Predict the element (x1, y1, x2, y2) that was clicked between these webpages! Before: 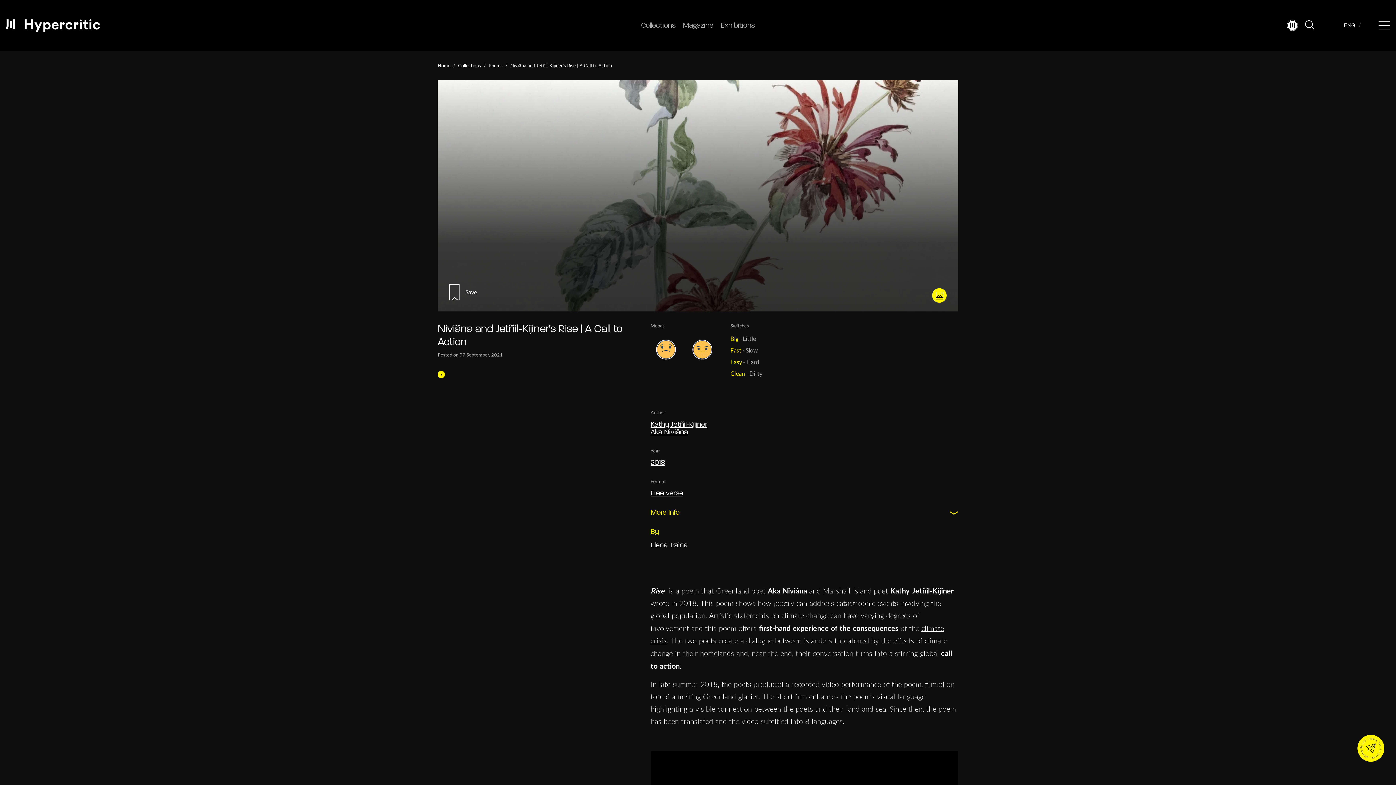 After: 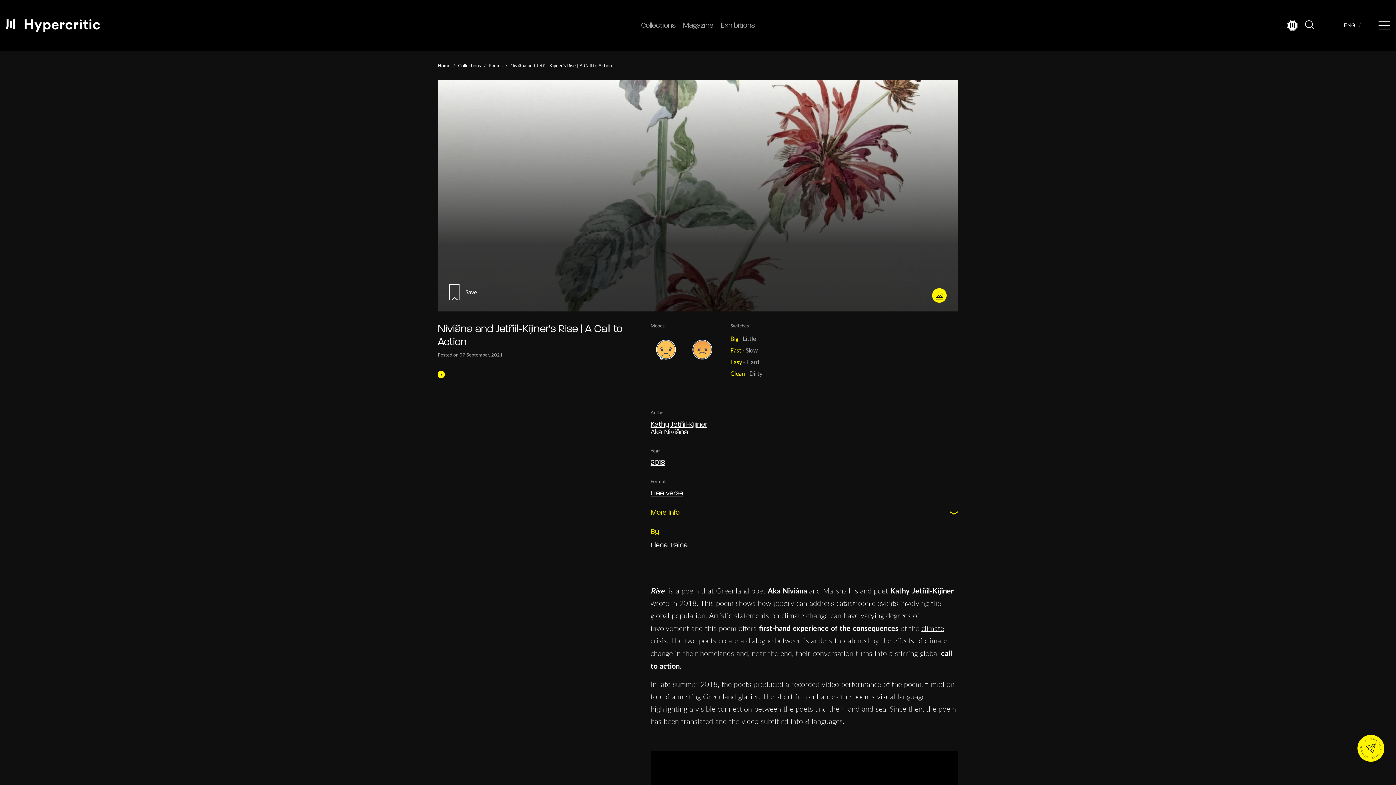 Action: label: ENG bbox: (1340, 20, 1359, 30)